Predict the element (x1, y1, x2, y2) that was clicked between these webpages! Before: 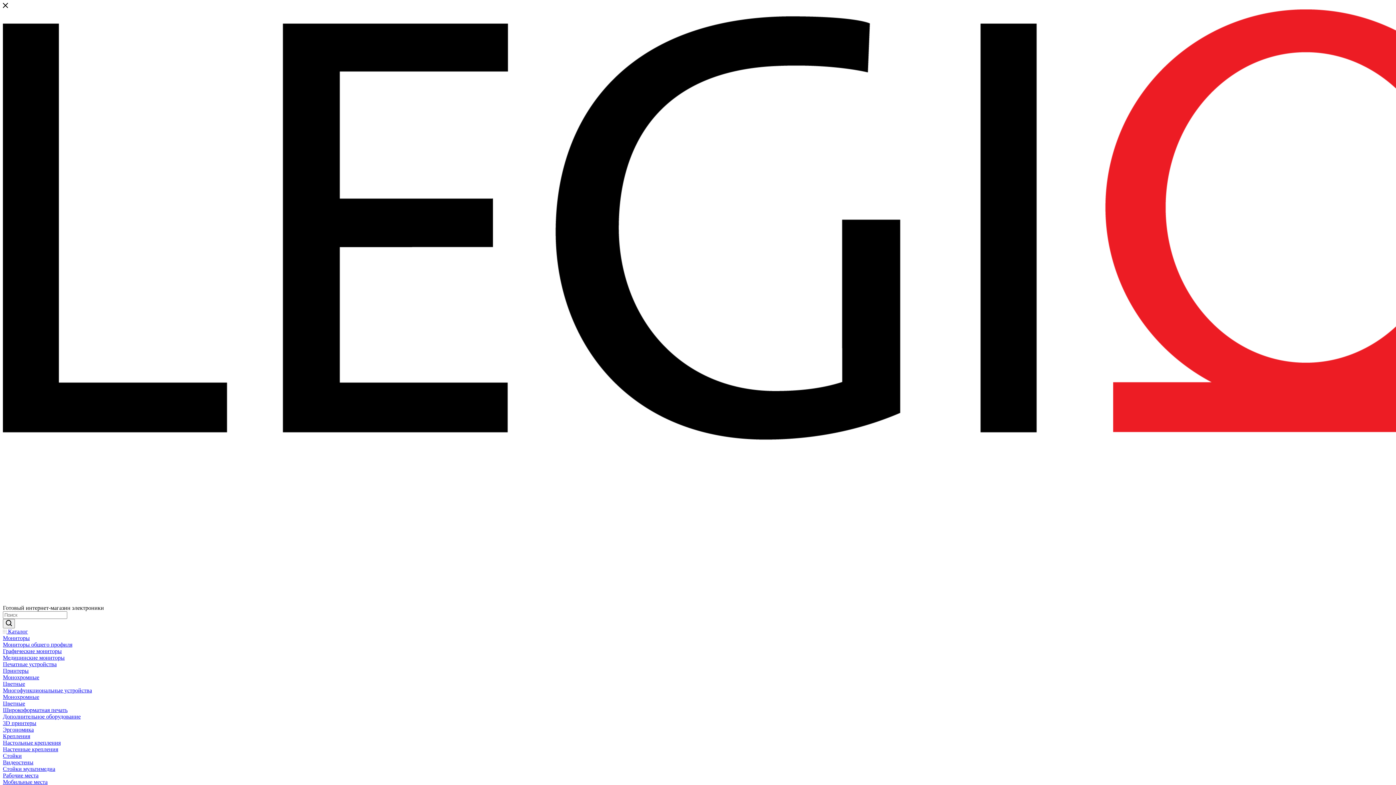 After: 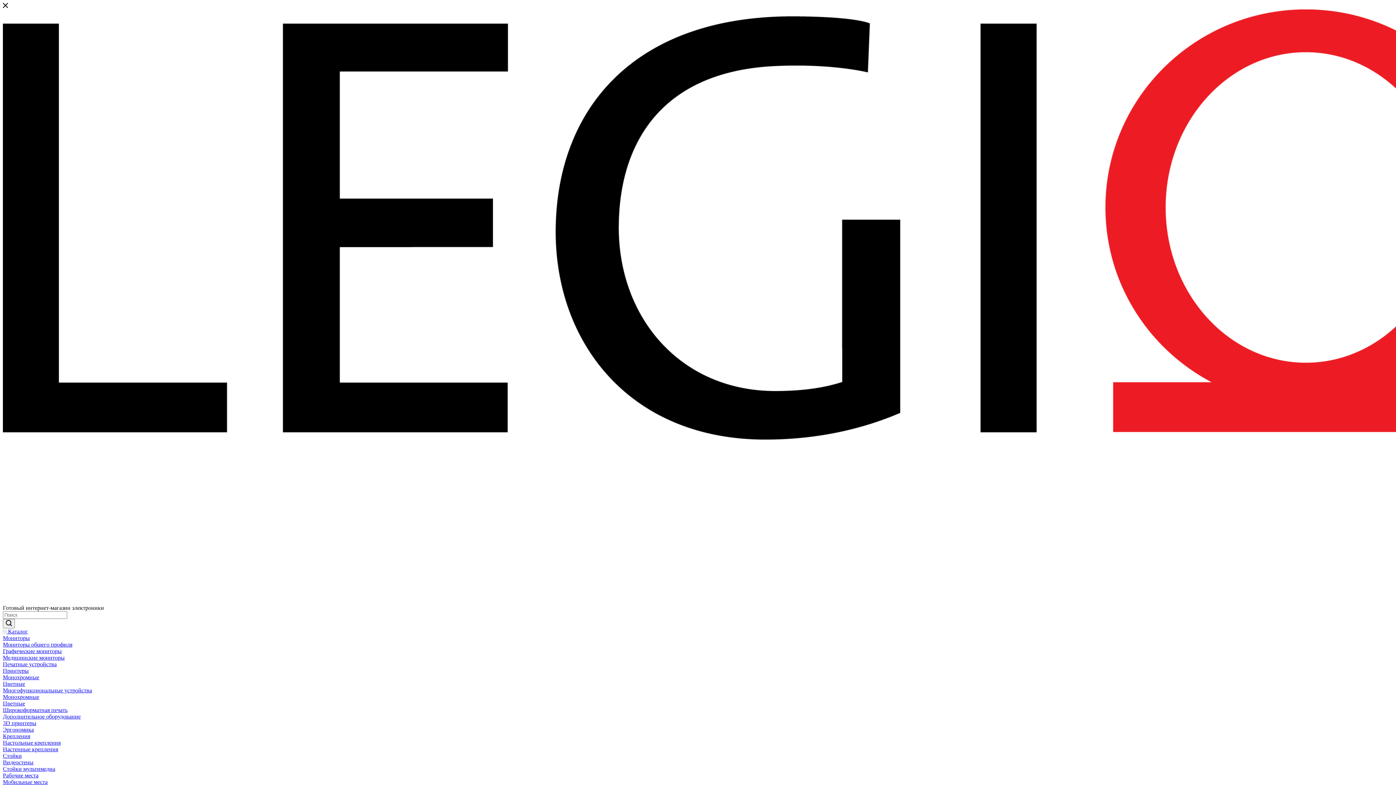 Action: bbox: (2, 654, 64, 661) label: Медицинские мониторы